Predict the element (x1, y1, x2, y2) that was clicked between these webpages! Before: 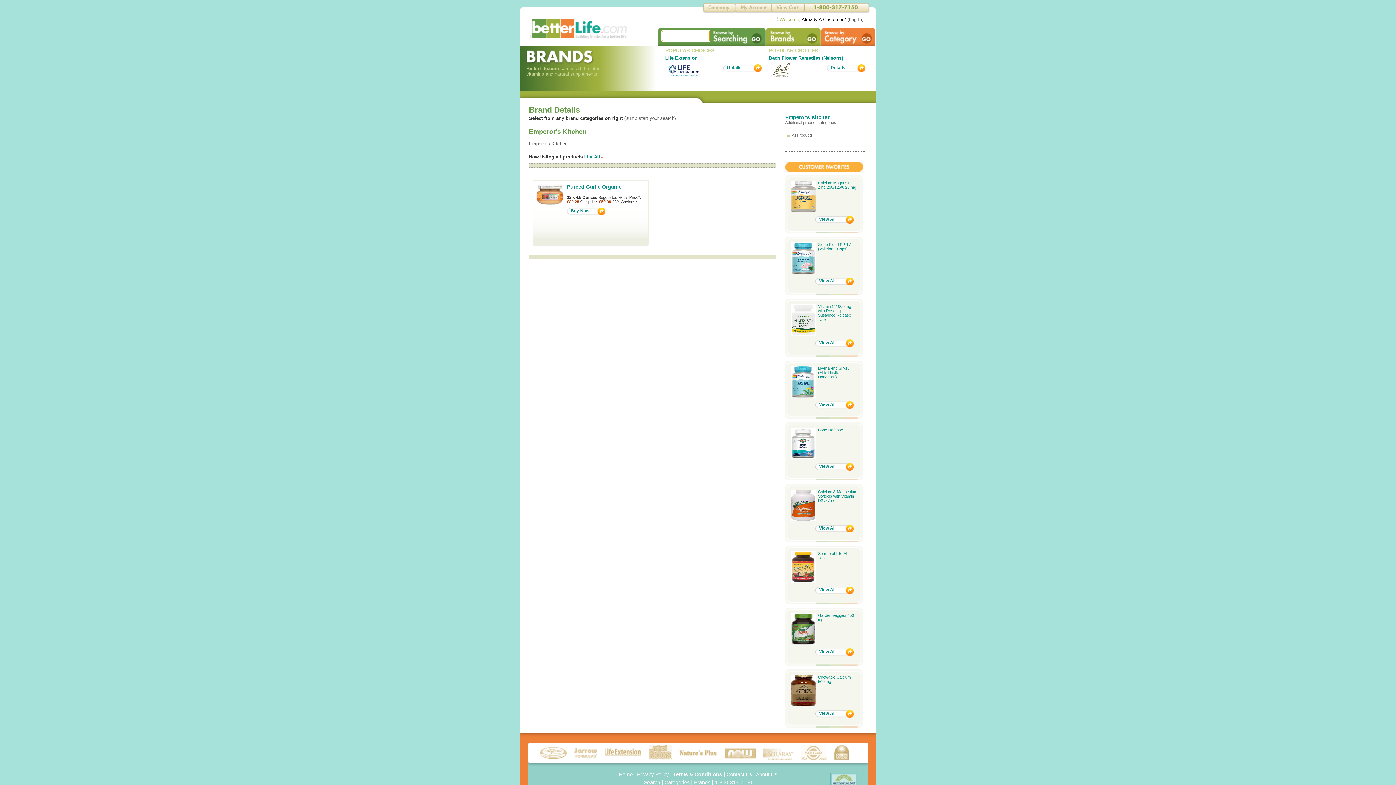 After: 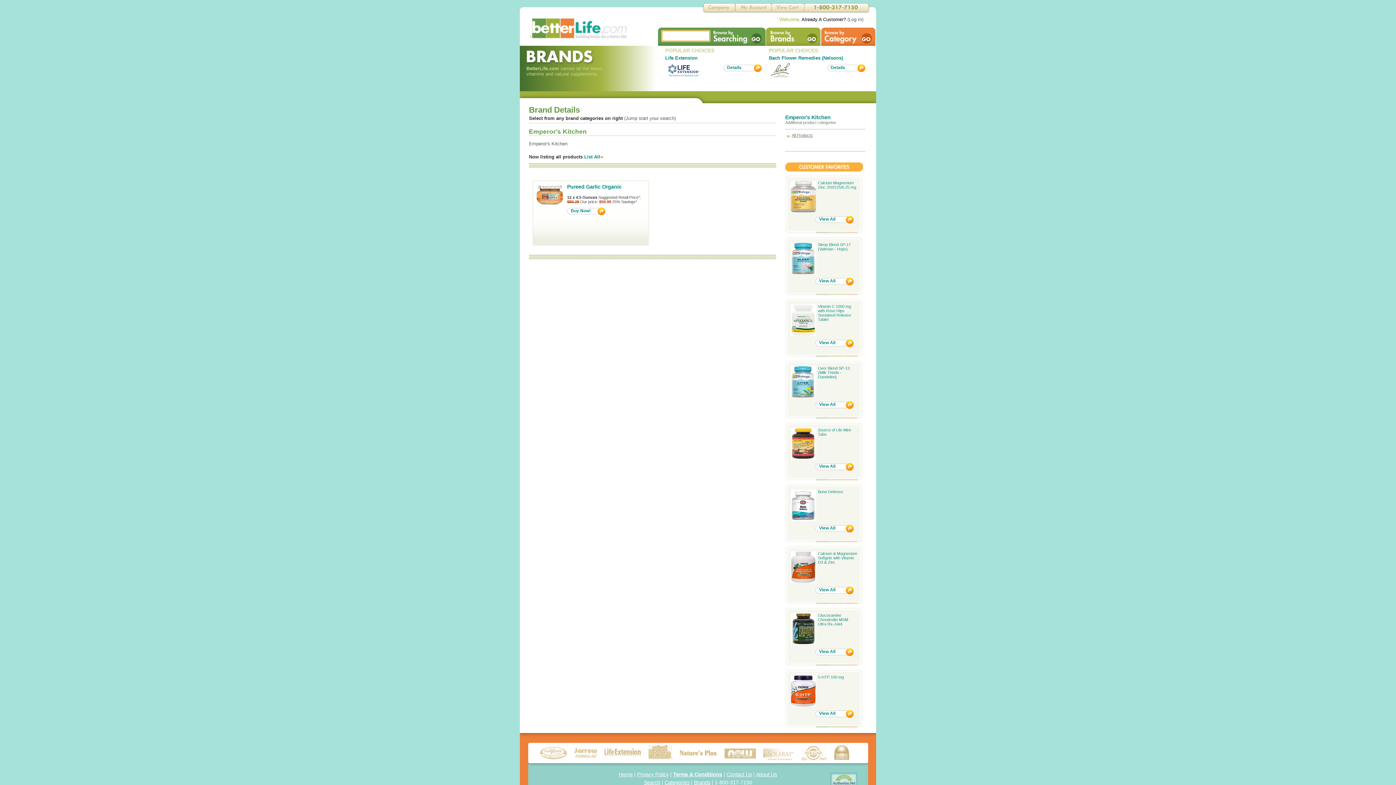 Action: label: All Products bbox: (792, 133, 813, 137)